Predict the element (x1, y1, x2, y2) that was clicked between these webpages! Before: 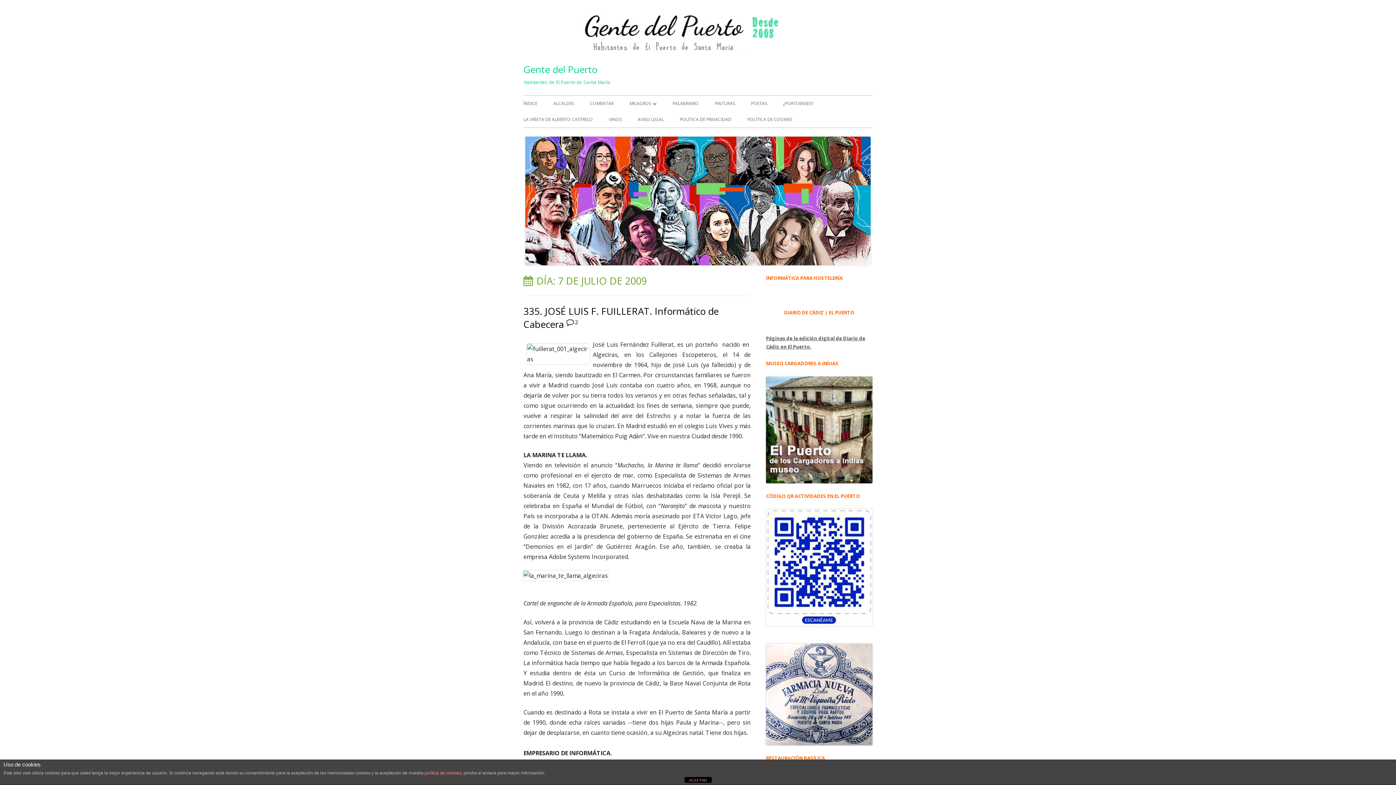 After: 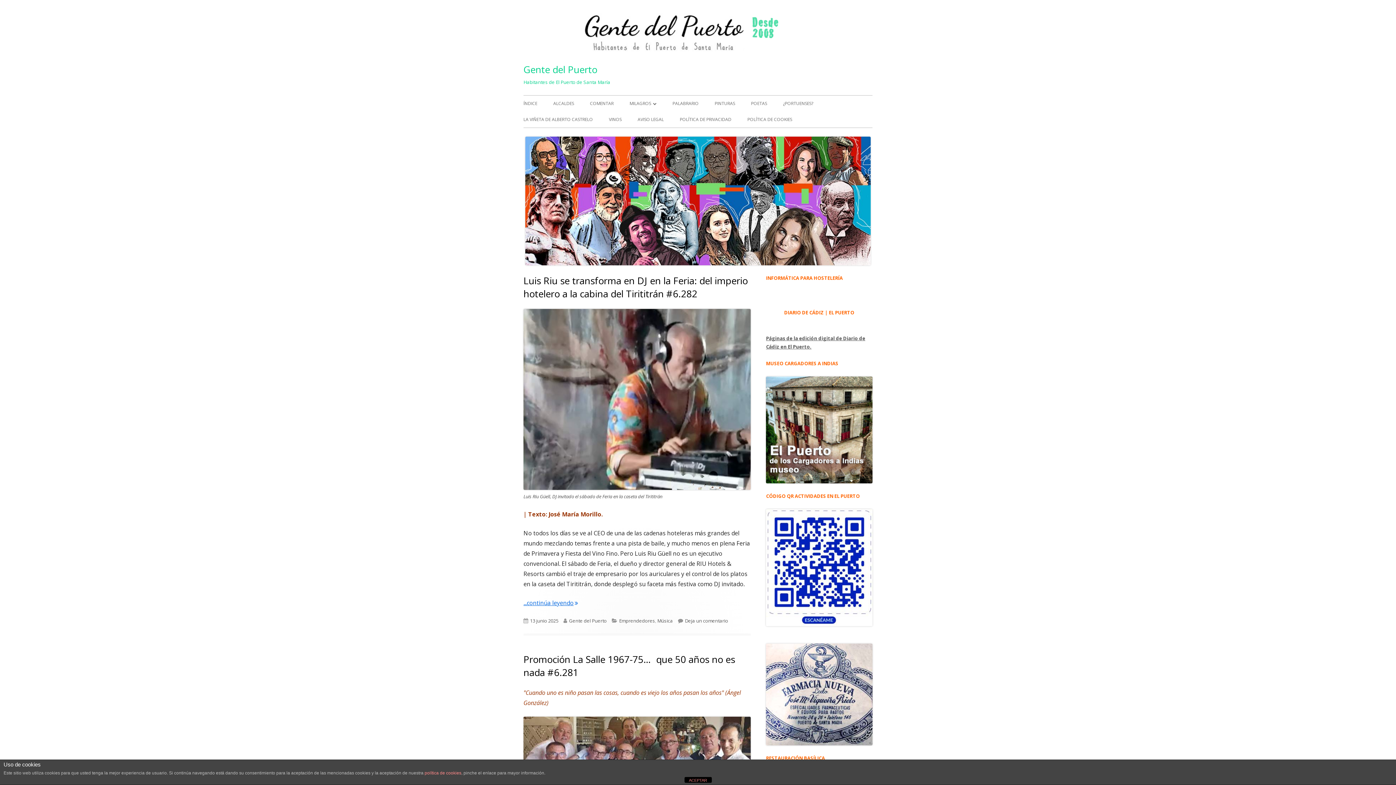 Action: label: Gente del Puerto bbox: (523, 60, 597, 78)